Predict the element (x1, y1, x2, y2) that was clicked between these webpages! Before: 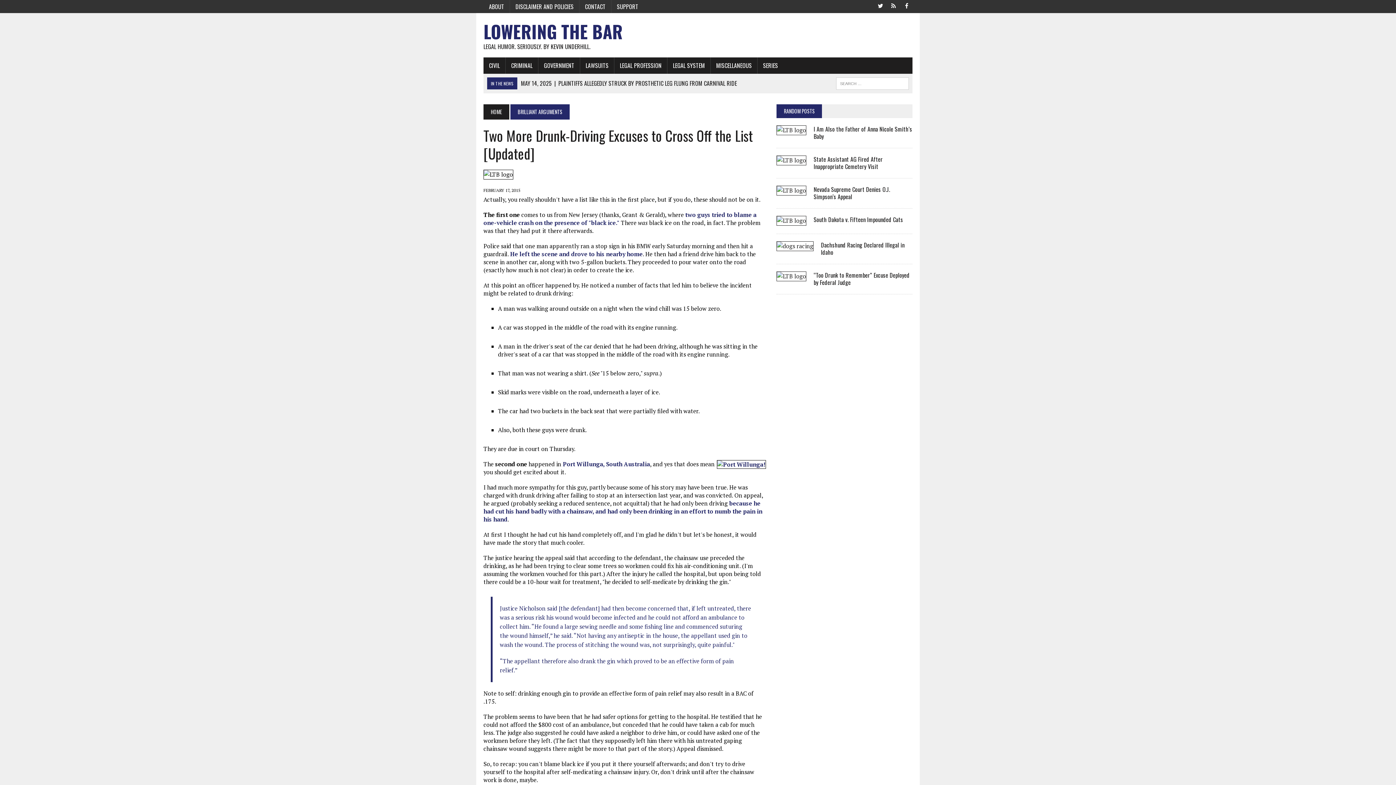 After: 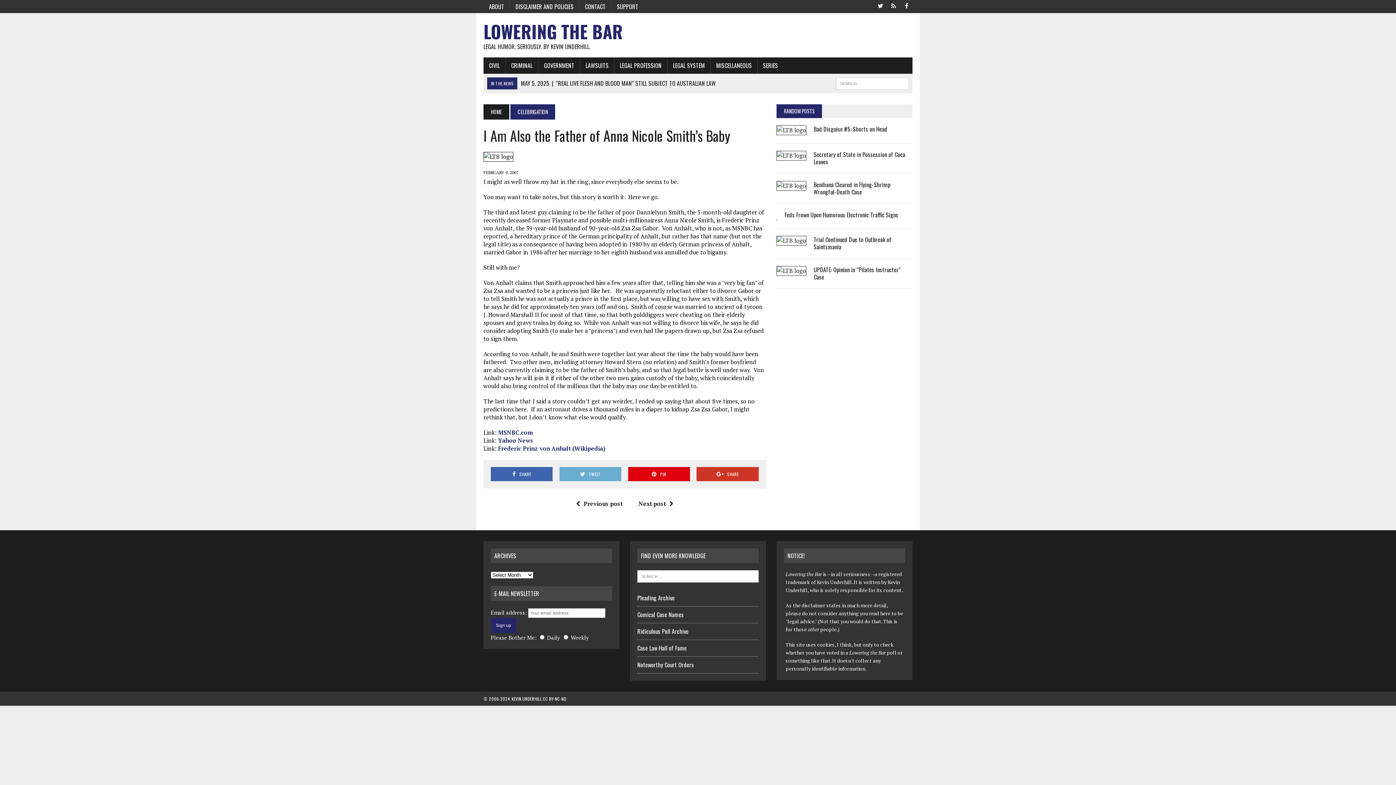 Action: label: I Am Also the Father of Anna Nicole Smith’s Baby bbox: (813, 124, 912, 140)